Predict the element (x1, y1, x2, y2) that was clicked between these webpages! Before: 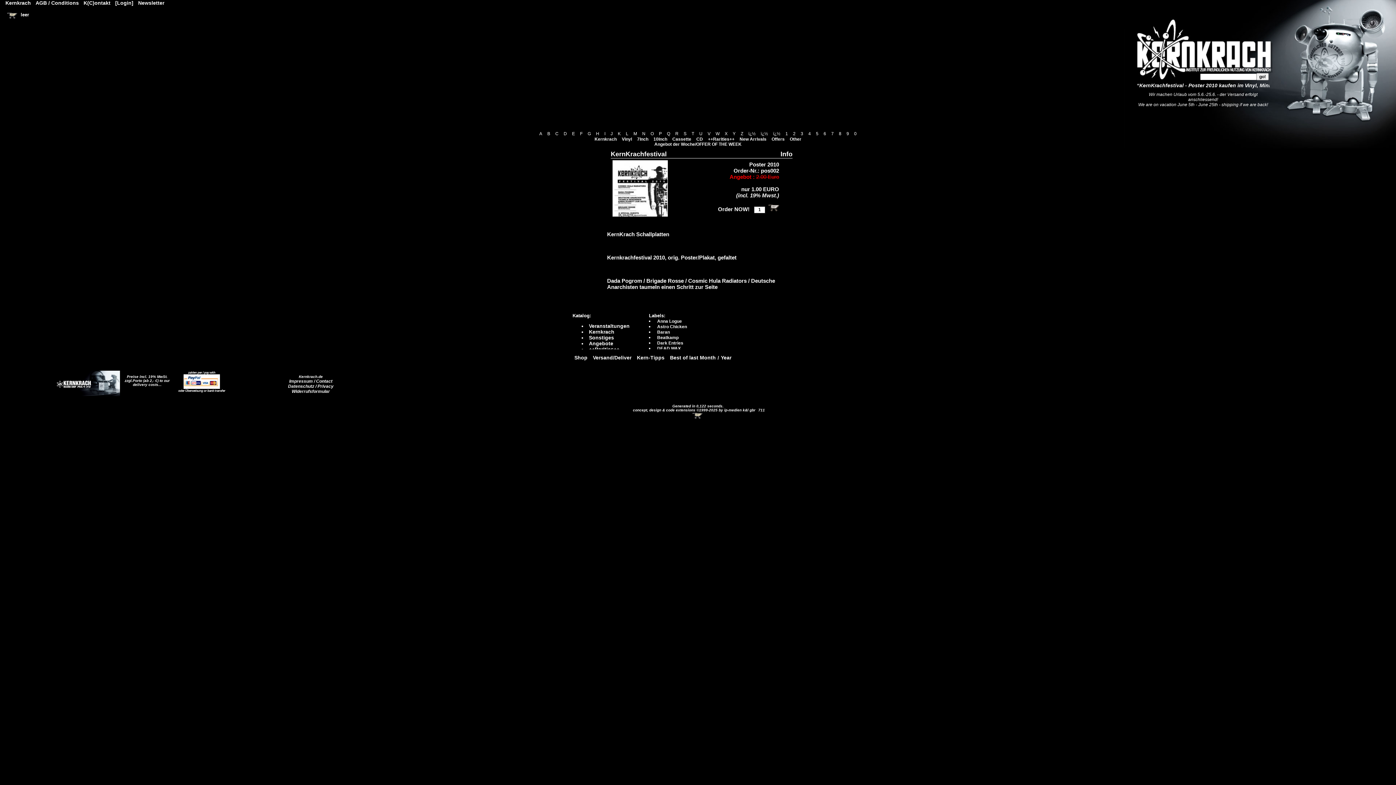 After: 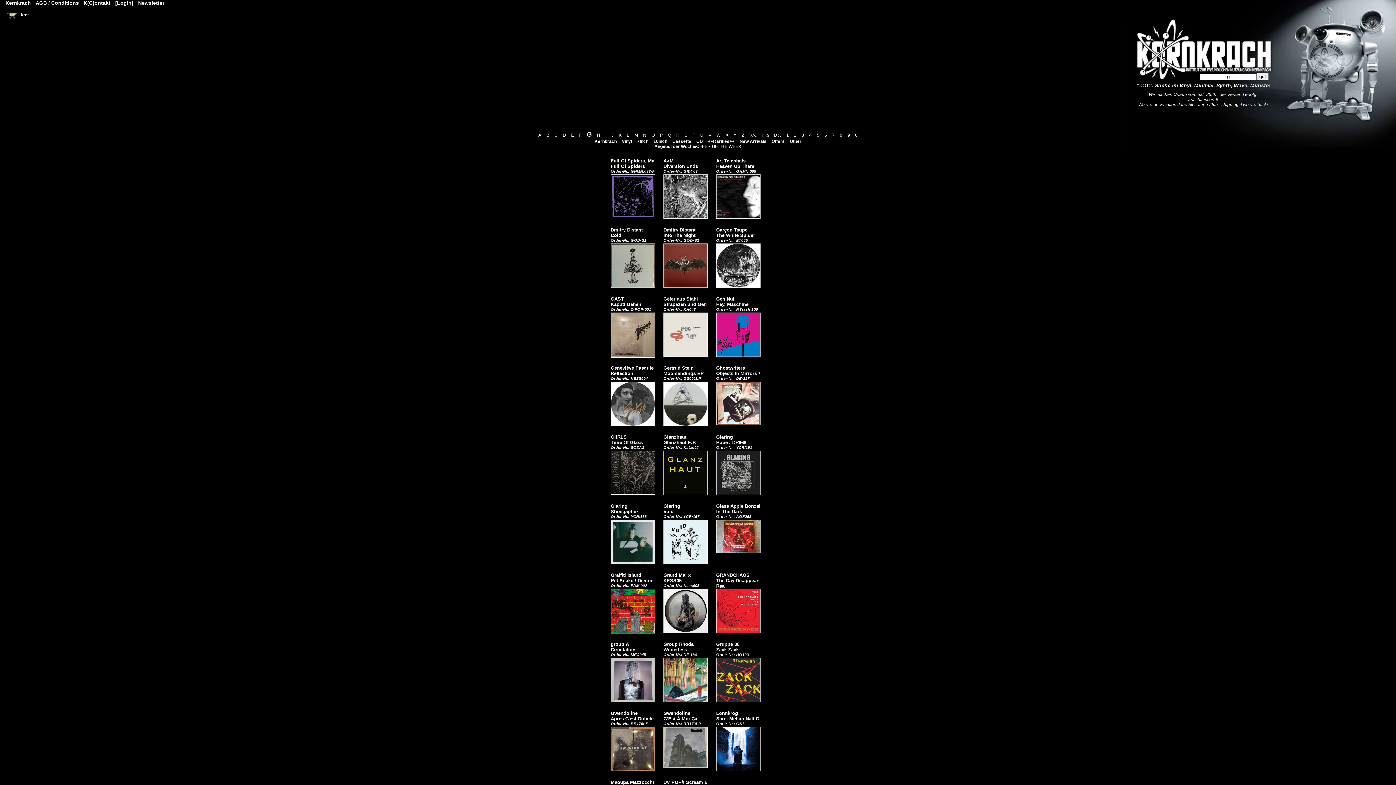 Action: label: G bbox: (587, 131, 591, 136)